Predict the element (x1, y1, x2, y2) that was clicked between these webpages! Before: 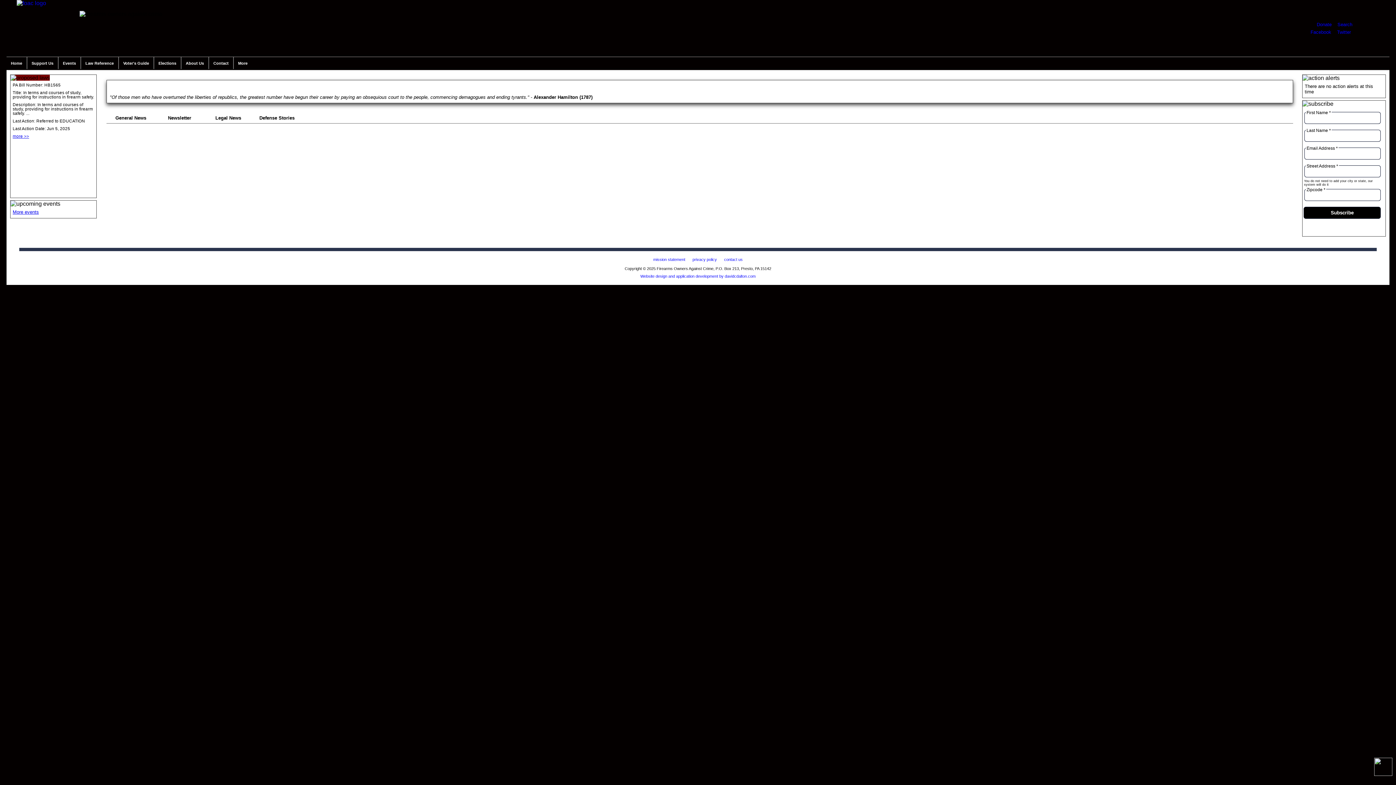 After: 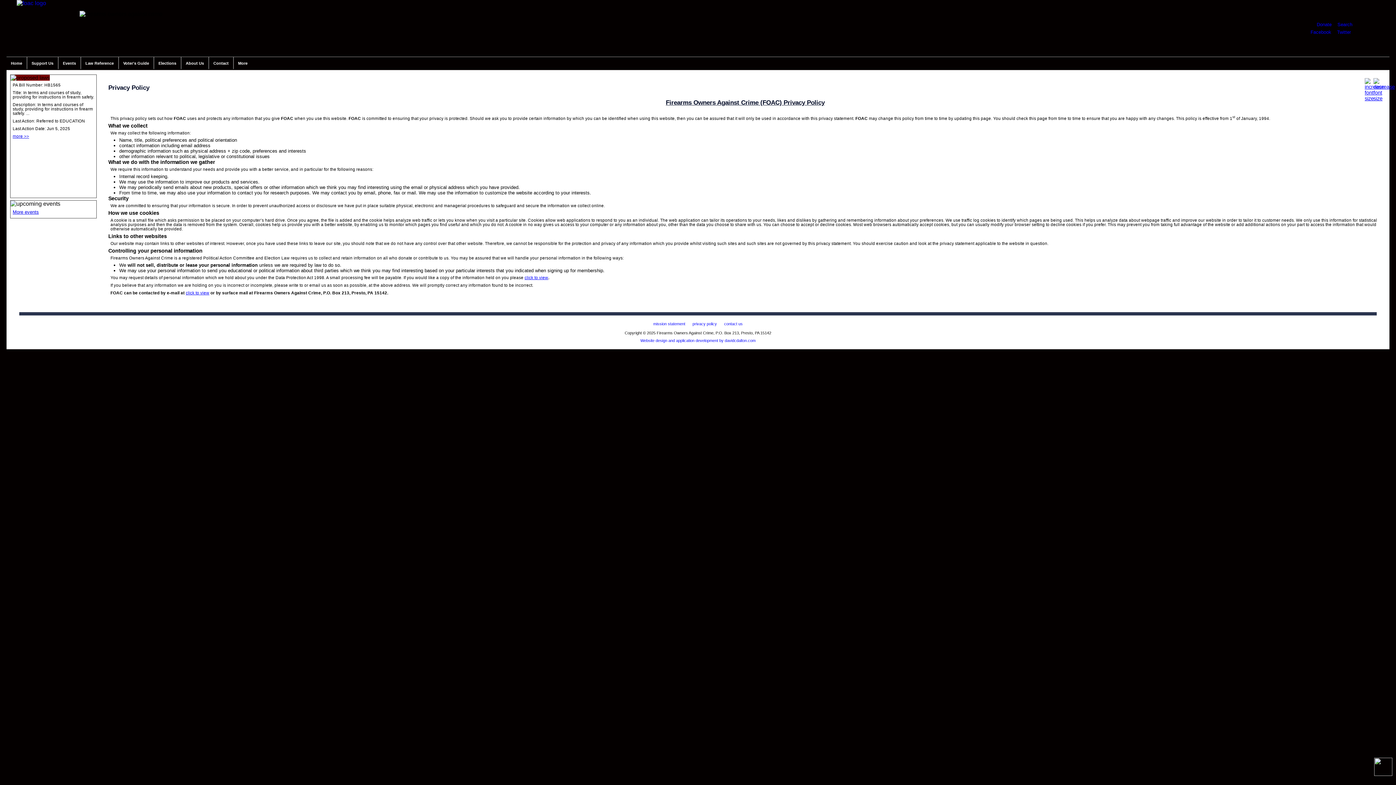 Action: bbox: (692, 257, 717, 261) label: privacy policy